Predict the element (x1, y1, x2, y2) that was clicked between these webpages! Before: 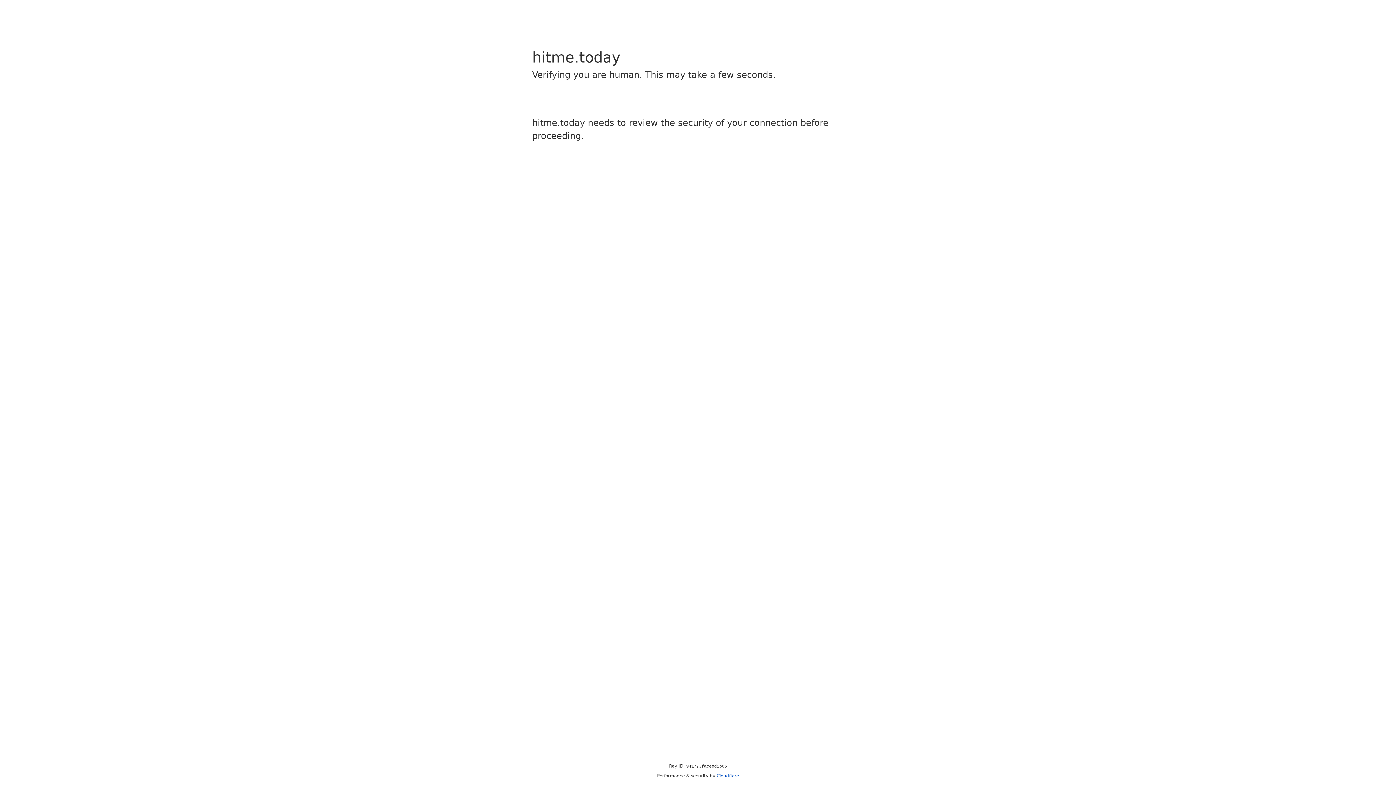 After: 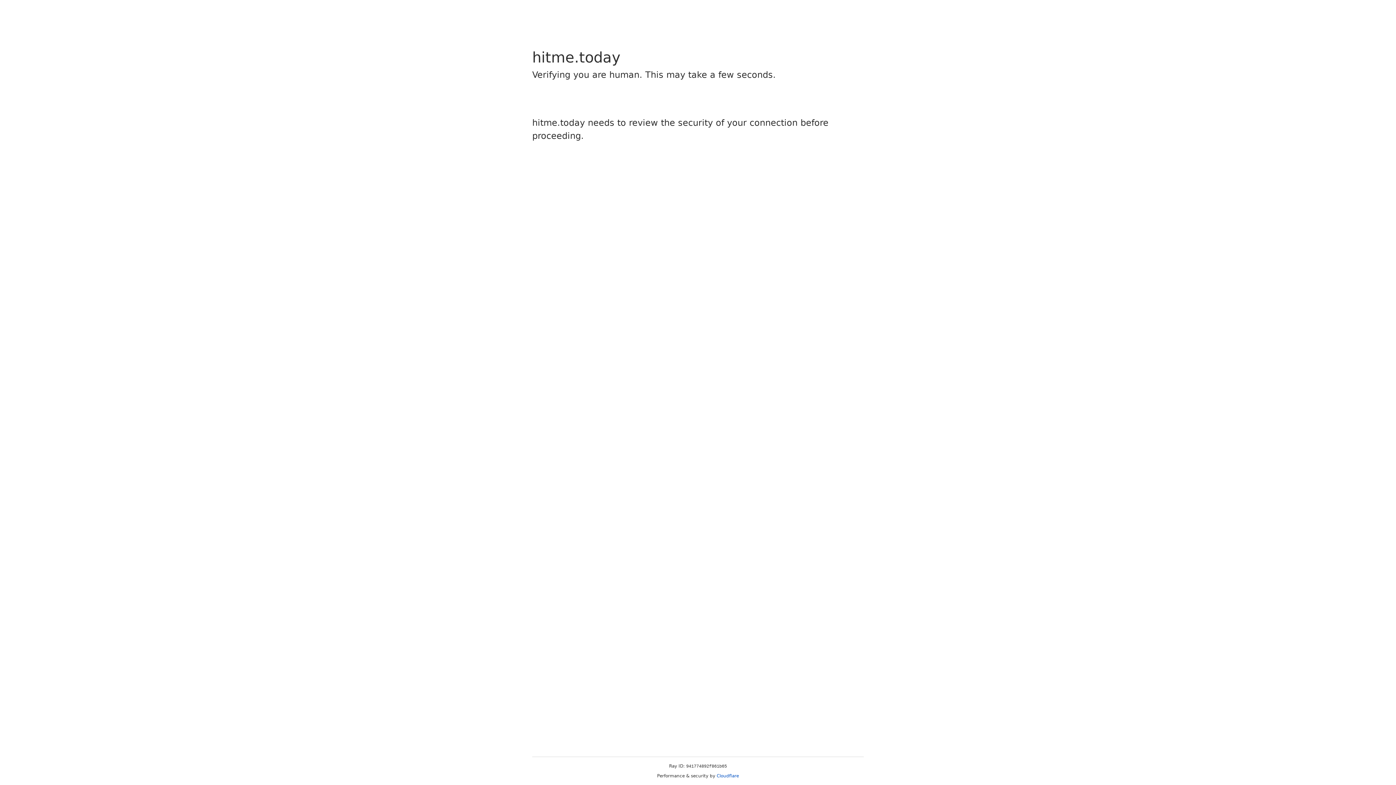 Action: bbox: (716, 773, 739, 778) label: Cloudflare